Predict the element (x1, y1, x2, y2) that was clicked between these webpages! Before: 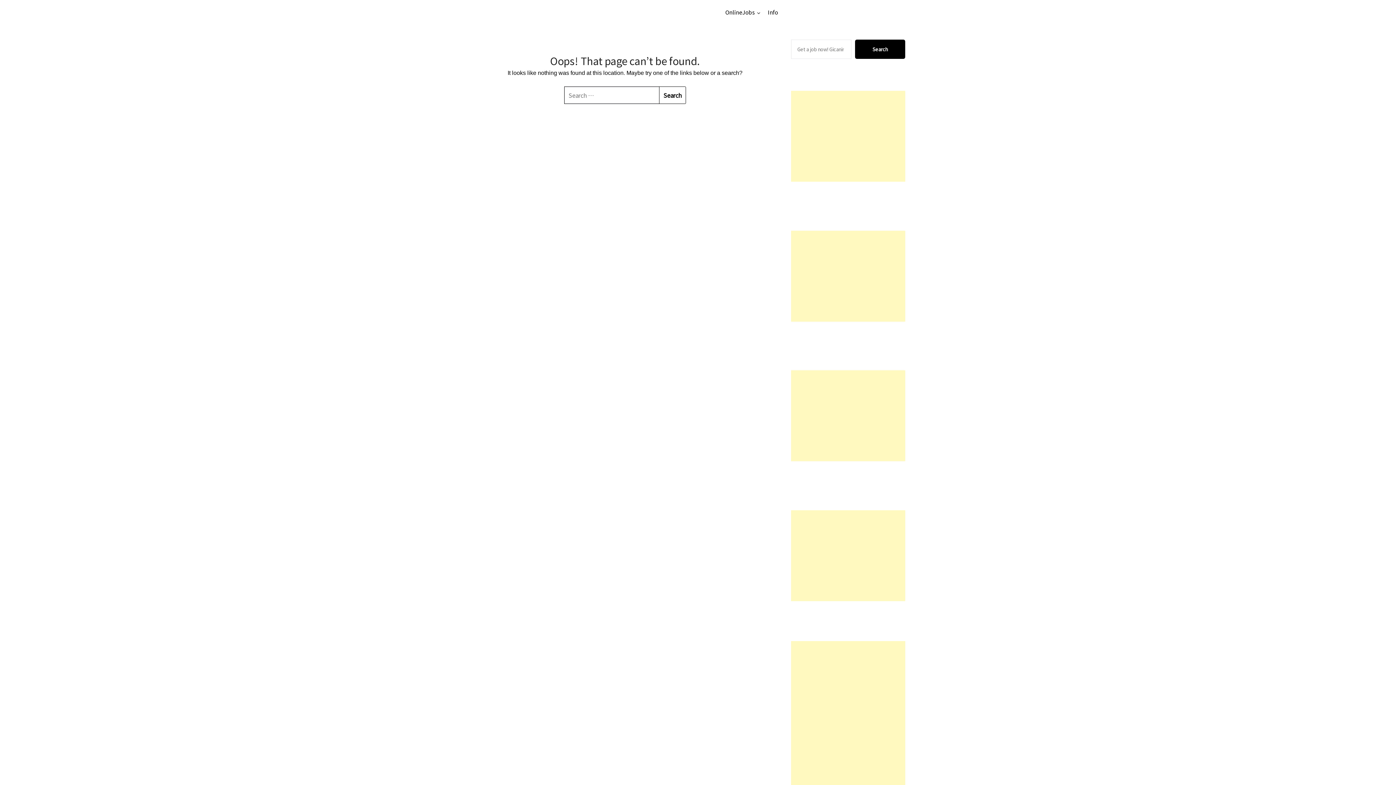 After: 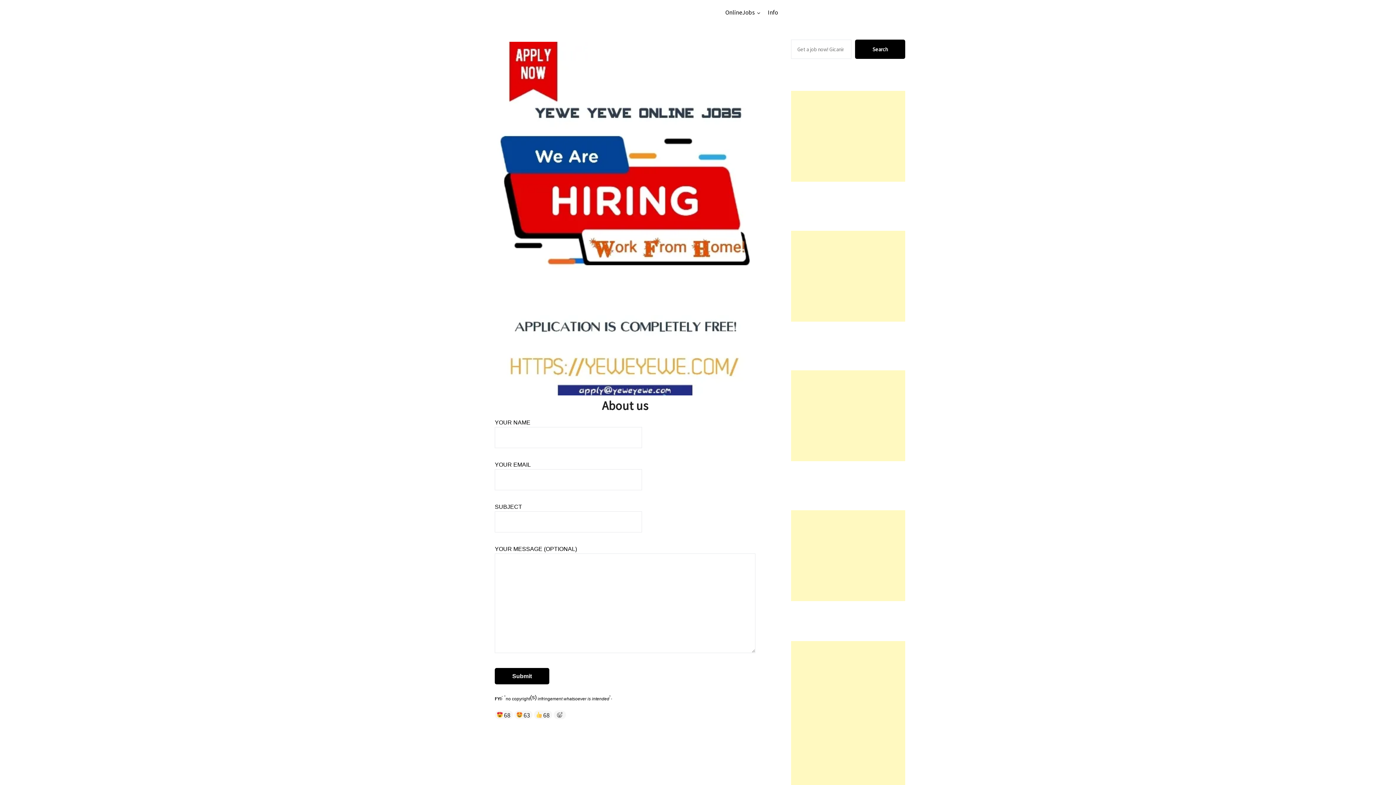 Action: bbox: (762, 13, 784, 38) label: Info